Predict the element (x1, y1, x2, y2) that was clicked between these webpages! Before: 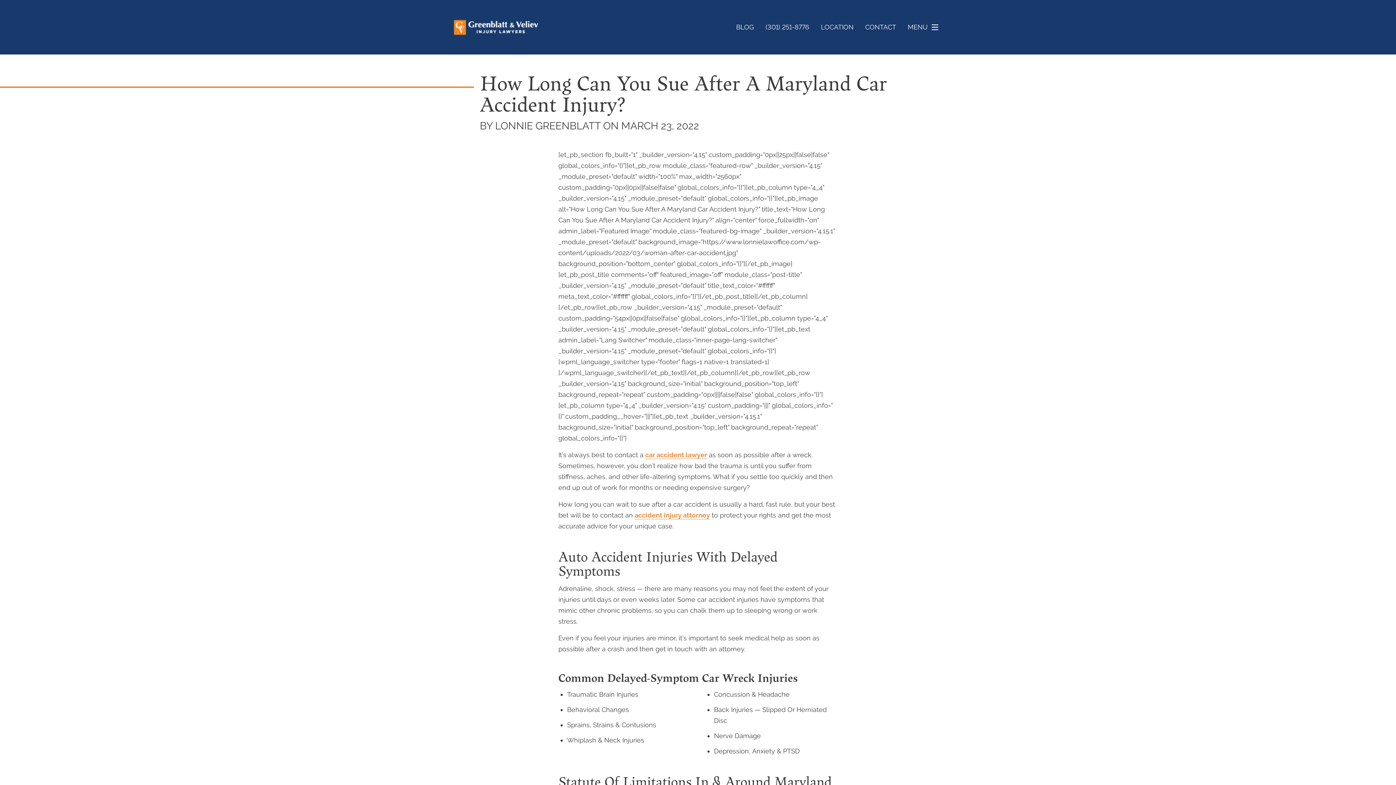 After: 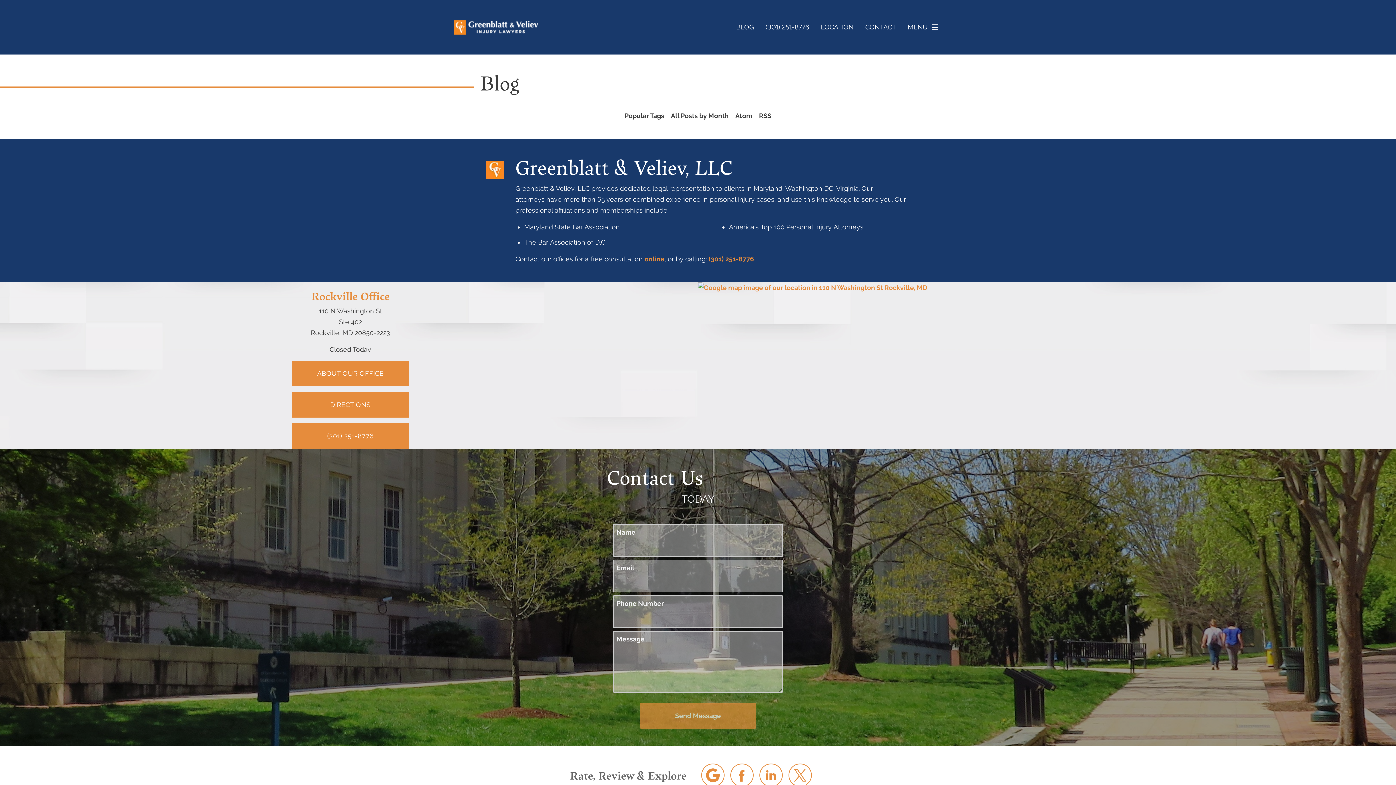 Action: bbox: (736, 24, 754, 30) label: BLOG